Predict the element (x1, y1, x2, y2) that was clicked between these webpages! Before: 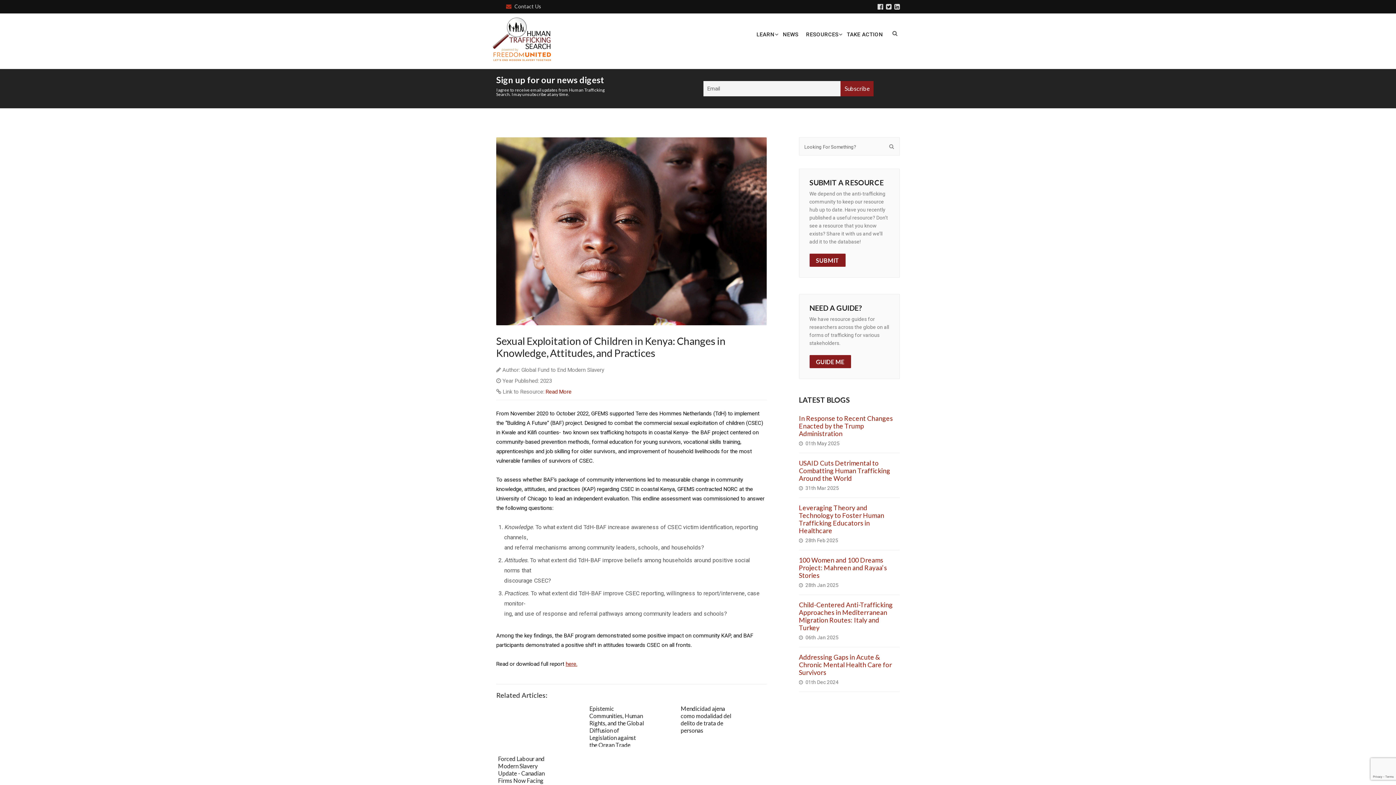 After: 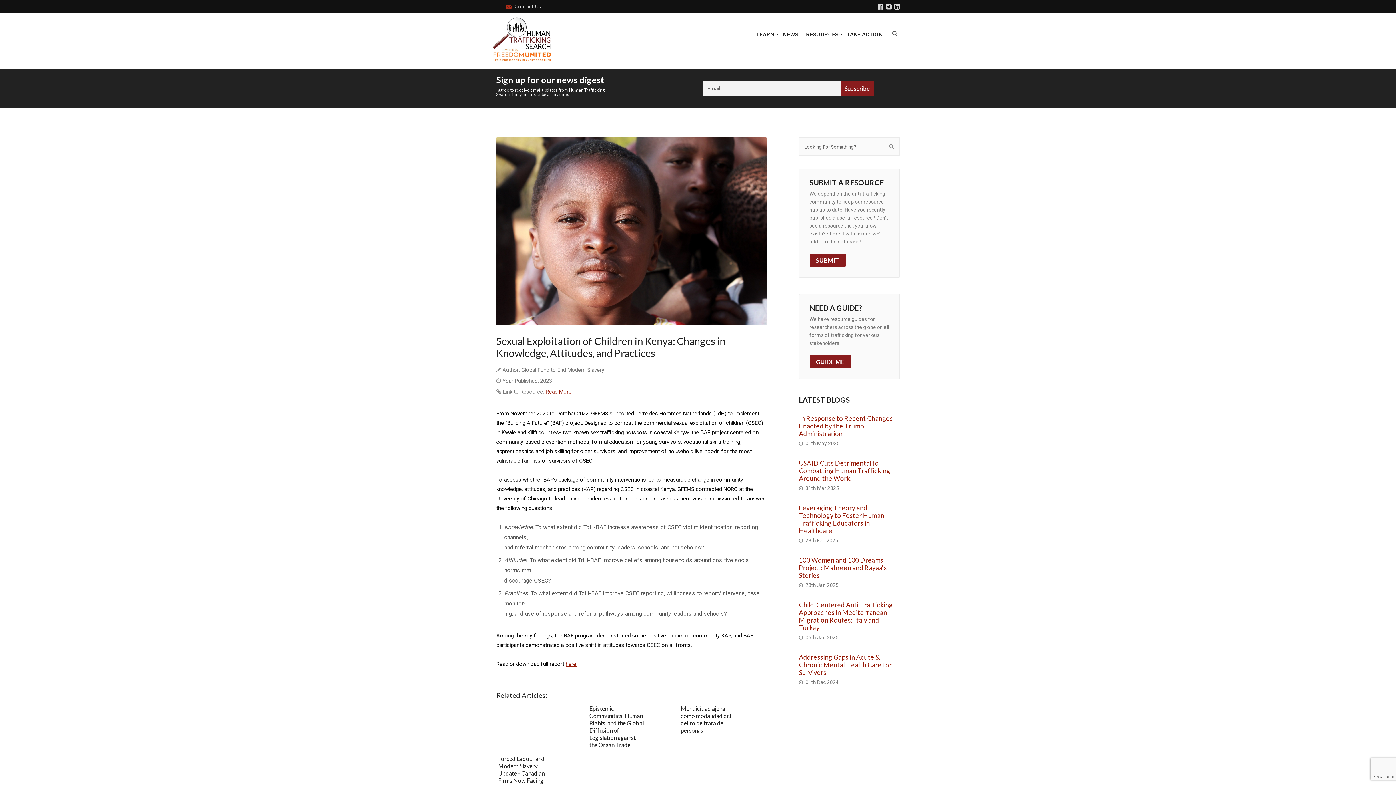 Action: bbox: (886, 2, 891, 10)